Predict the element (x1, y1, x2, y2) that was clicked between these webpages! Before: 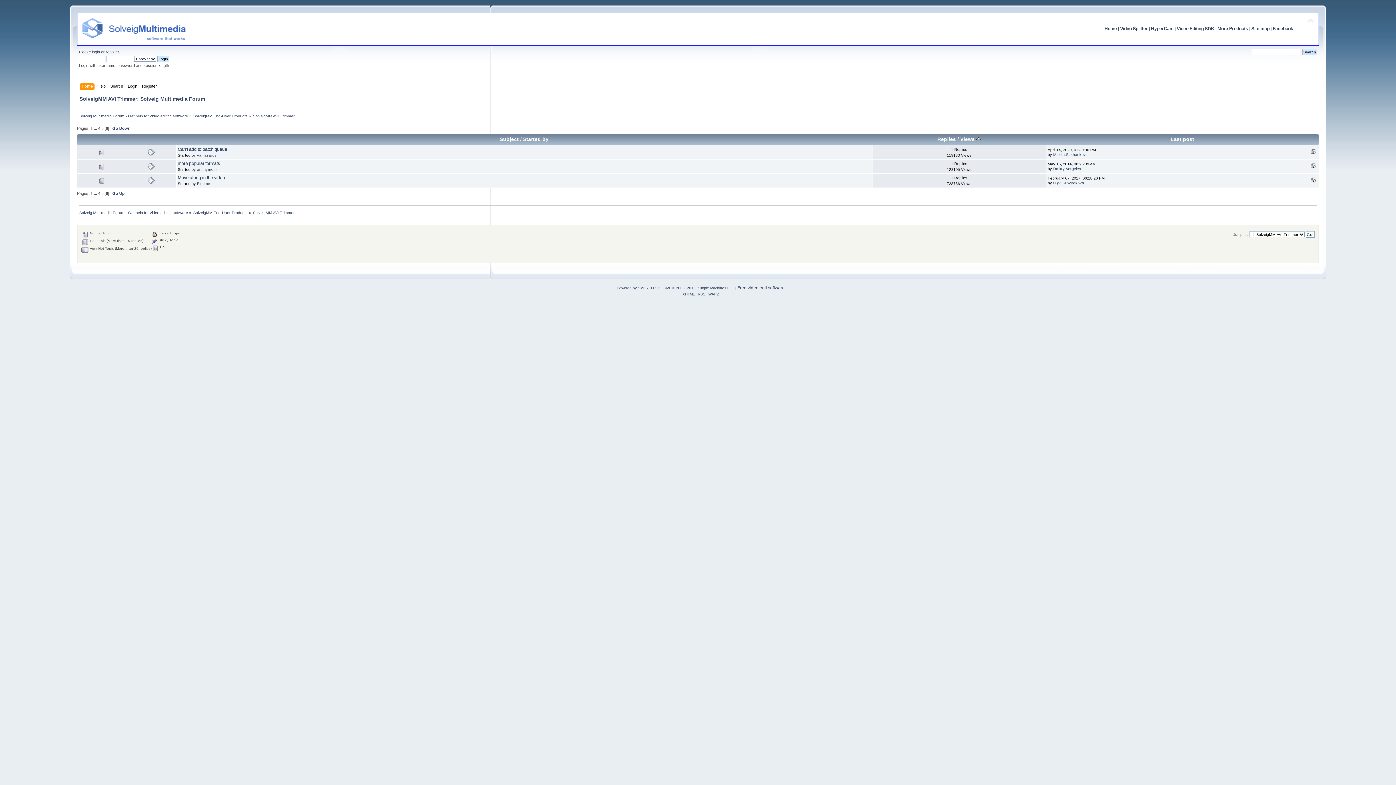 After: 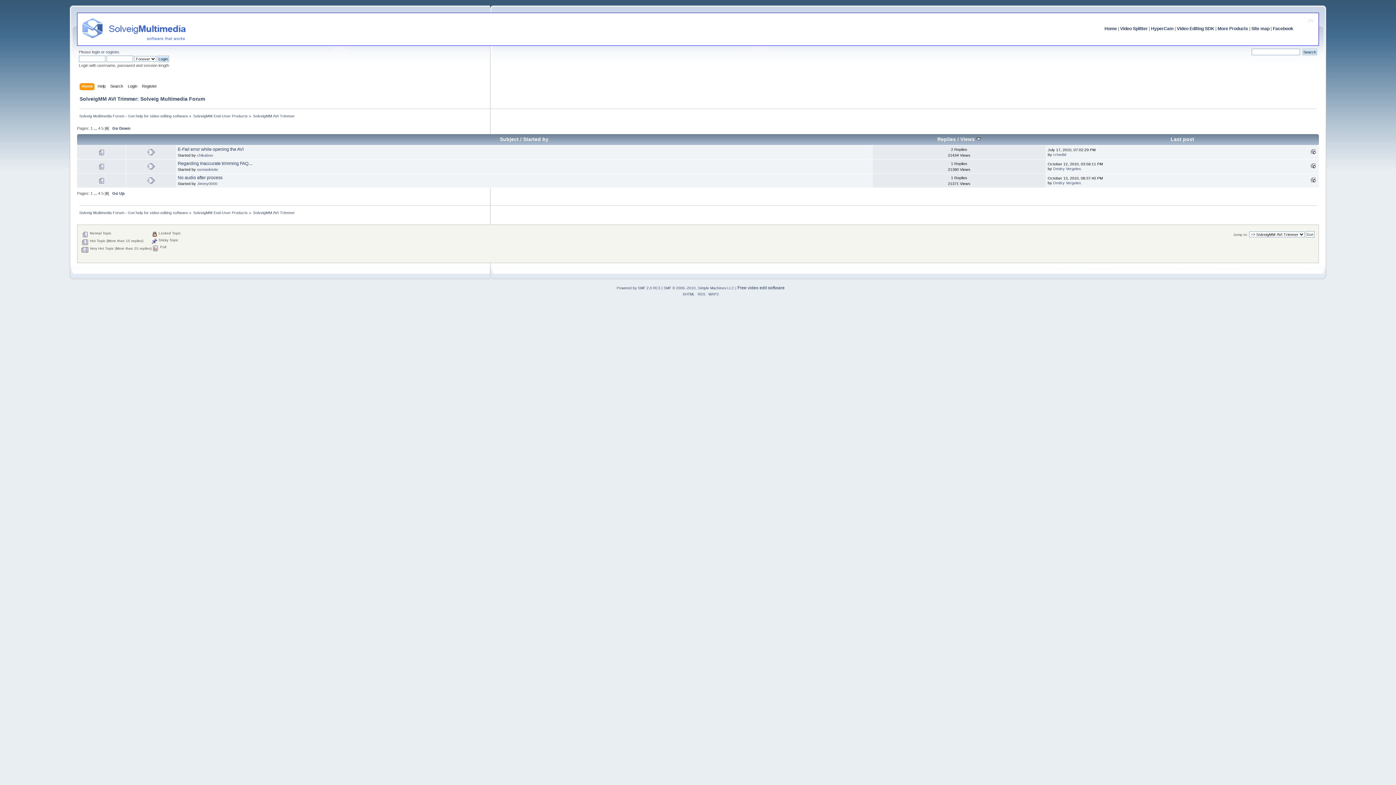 Action: bbox: (960, 136, 980, 142) label: Views 